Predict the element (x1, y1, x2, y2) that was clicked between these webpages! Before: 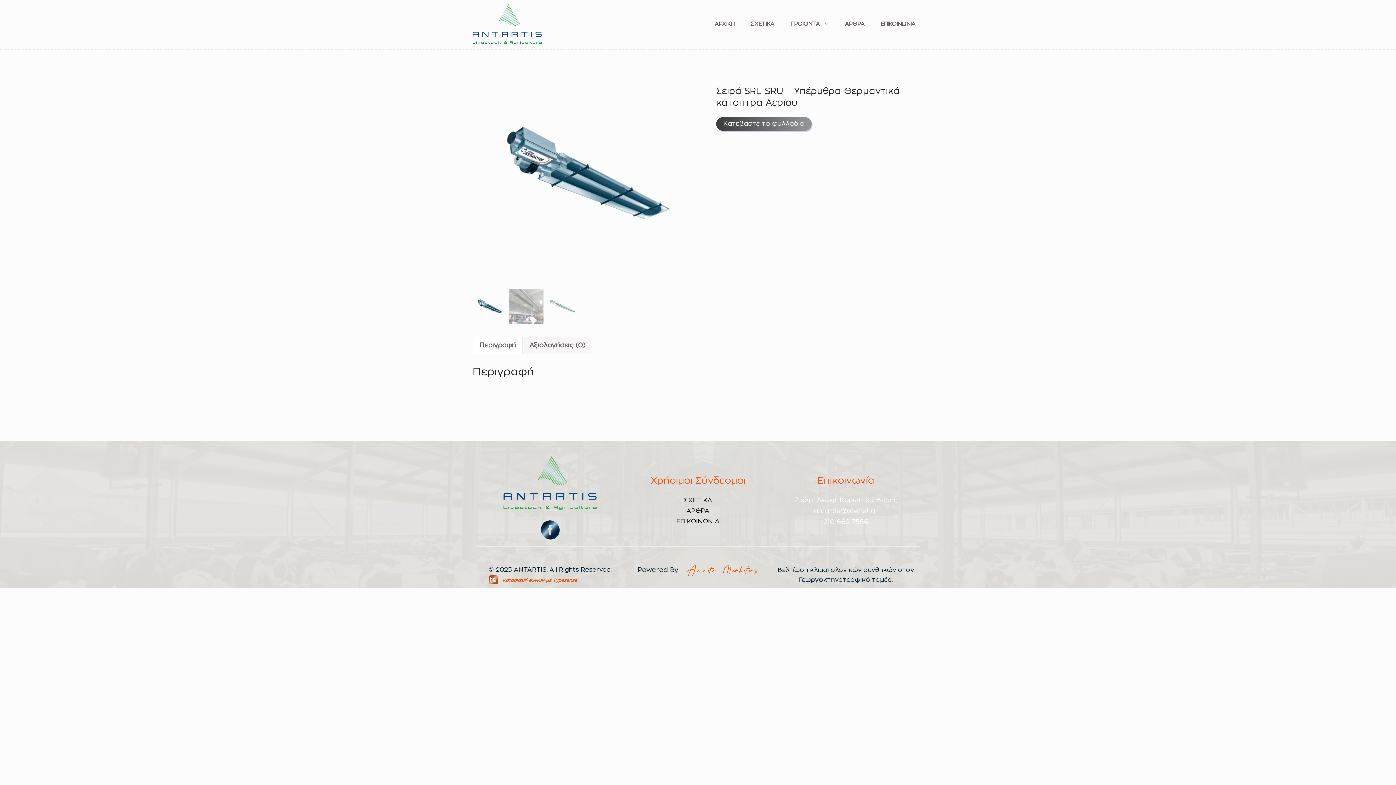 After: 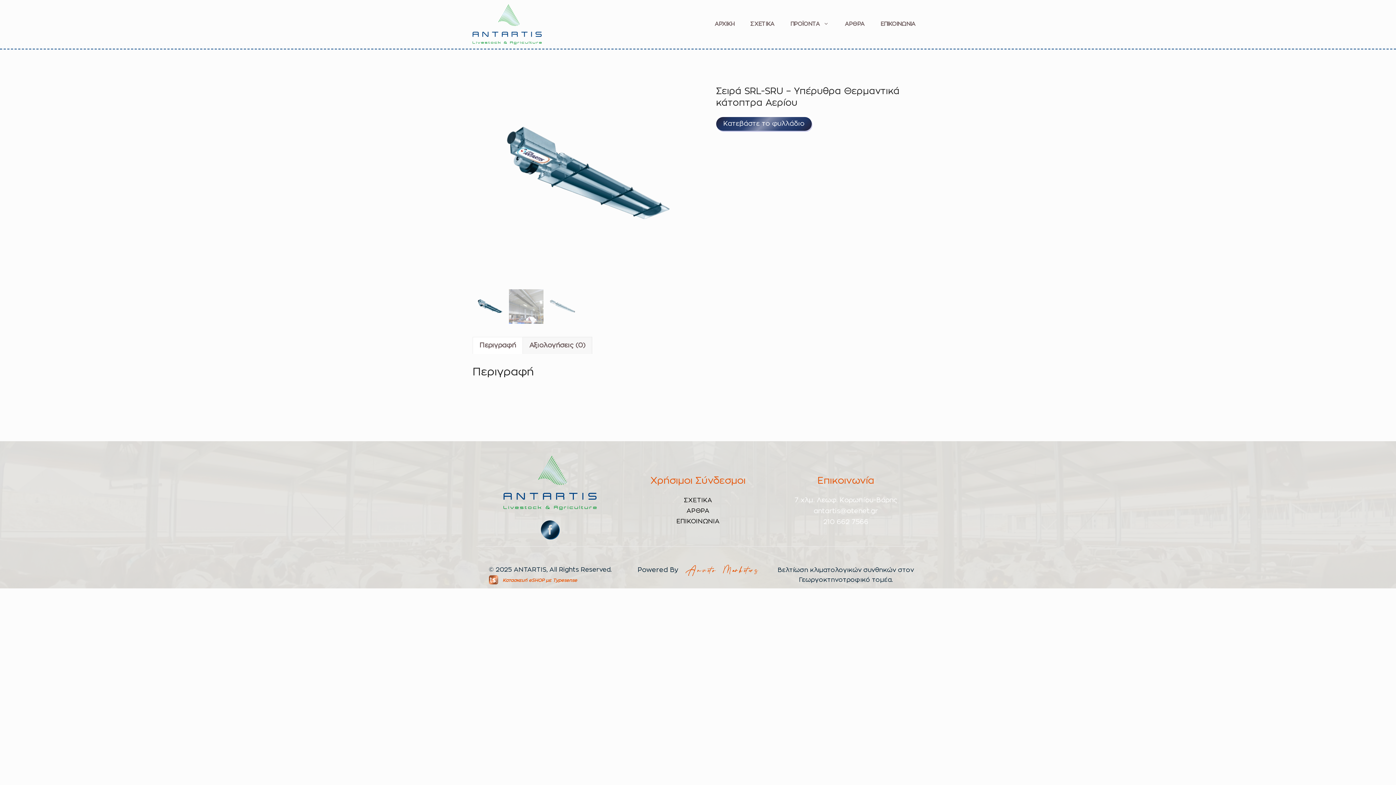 Action: bbox: (716, 117, 811, 130) label: Κατεβάστε το φυλλάδιο